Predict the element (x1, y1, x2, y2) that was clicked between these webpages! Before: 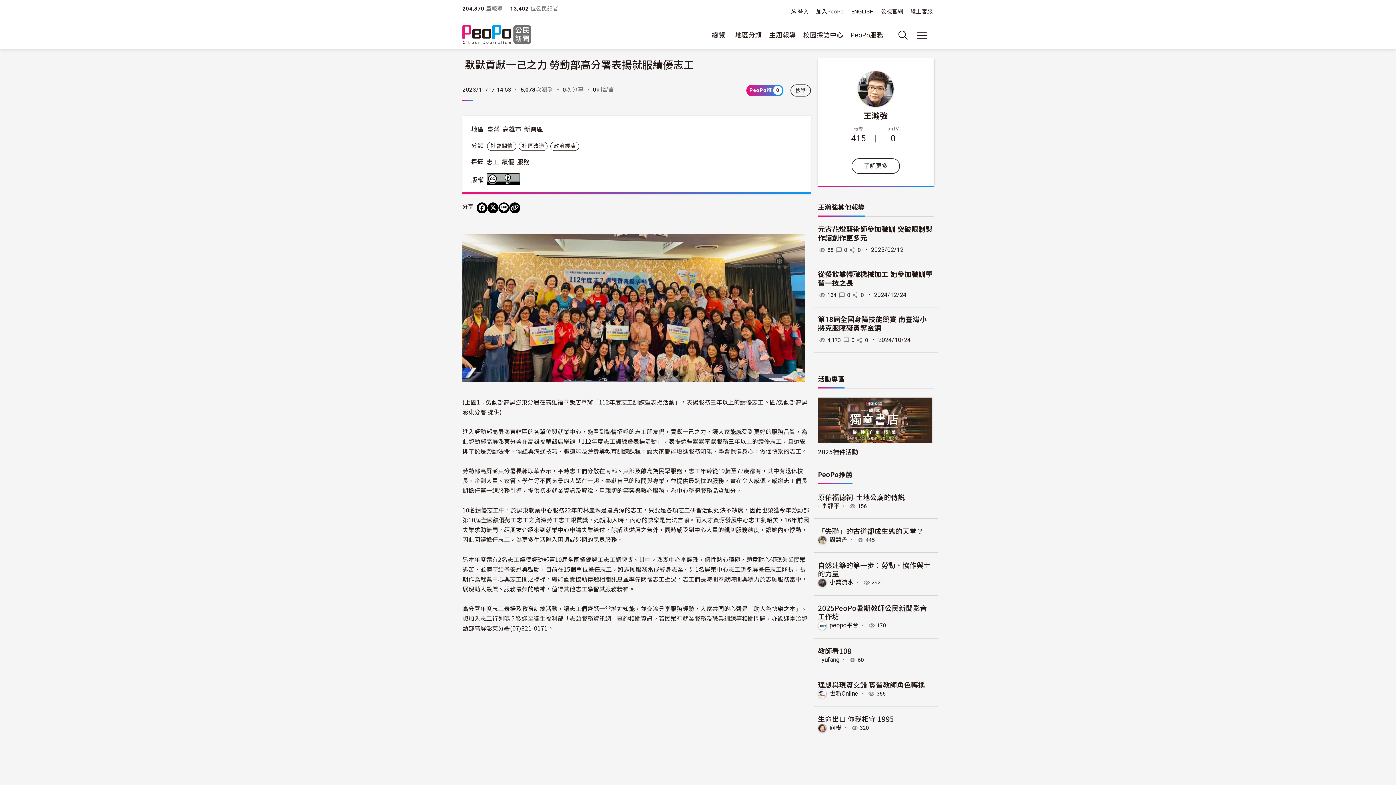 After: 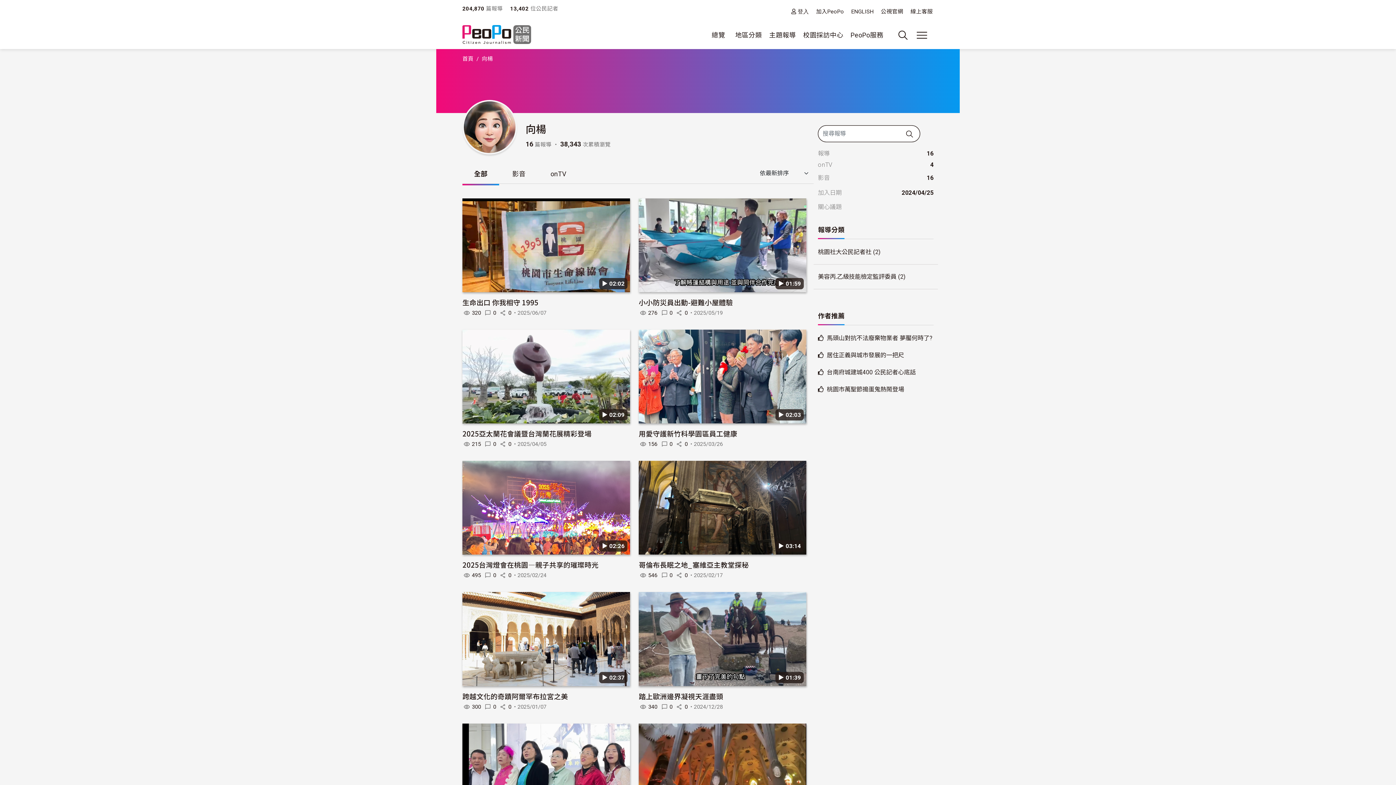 Action: bbox: (818, 724, 826, 731)